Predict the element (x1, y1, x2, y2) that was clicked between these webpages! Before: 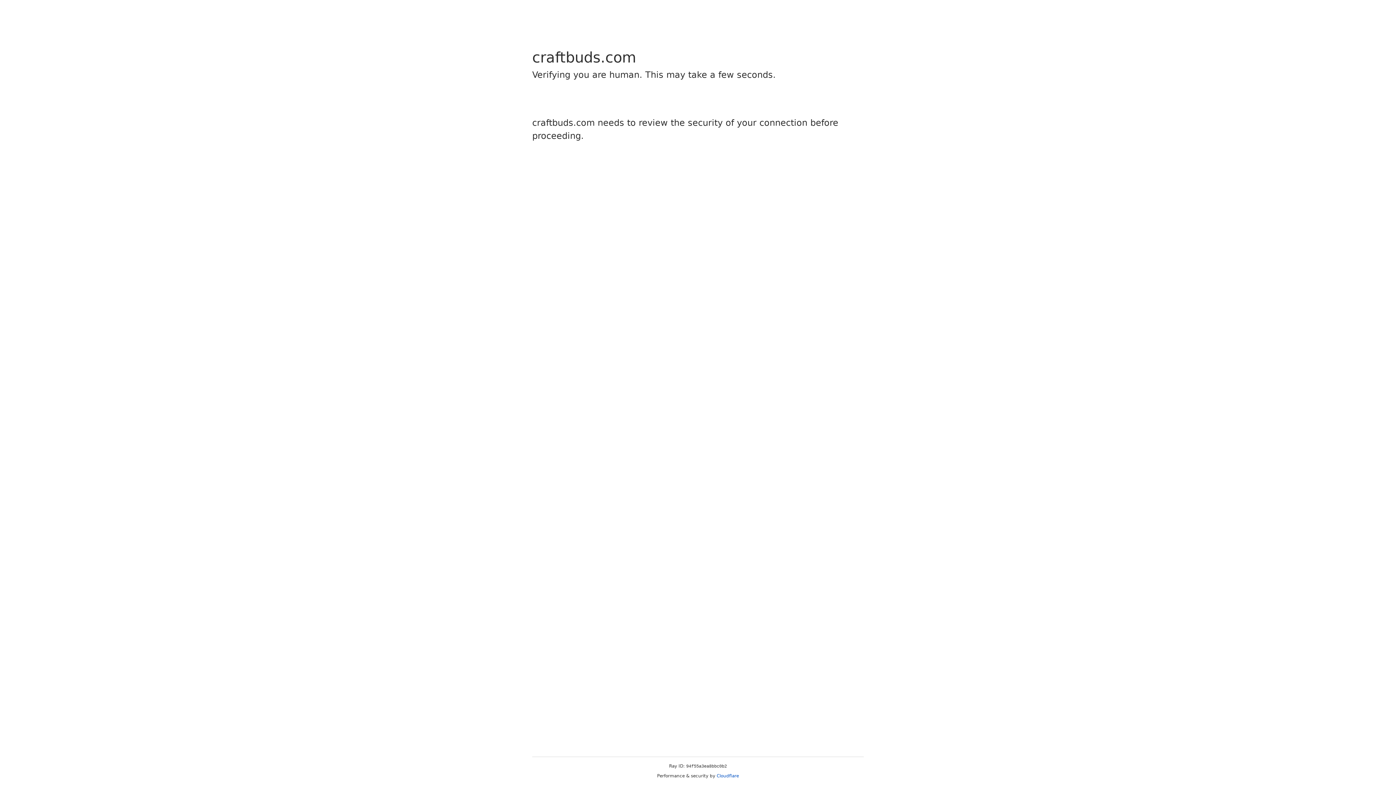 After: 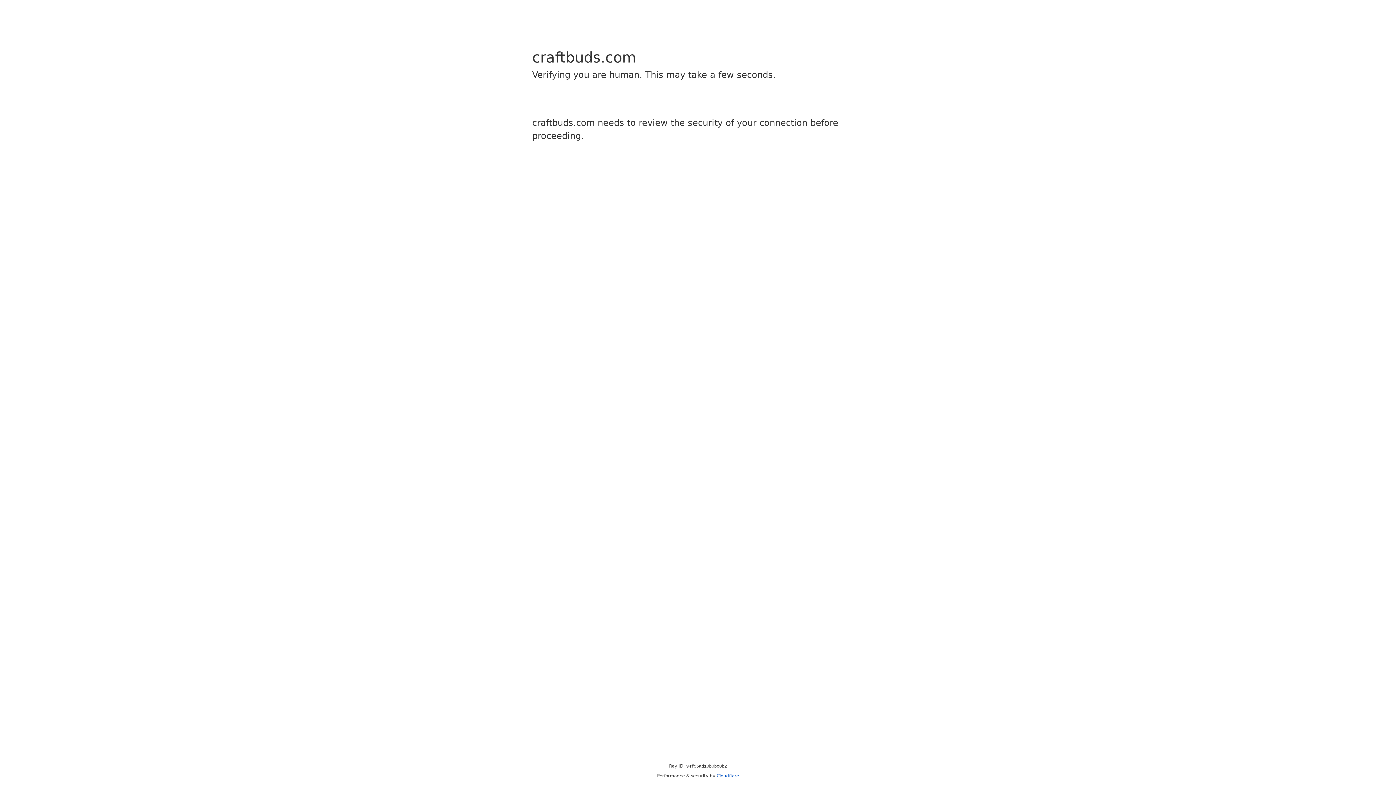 Action: bbox: (716, 773, 739, 778) label: Cloudflare